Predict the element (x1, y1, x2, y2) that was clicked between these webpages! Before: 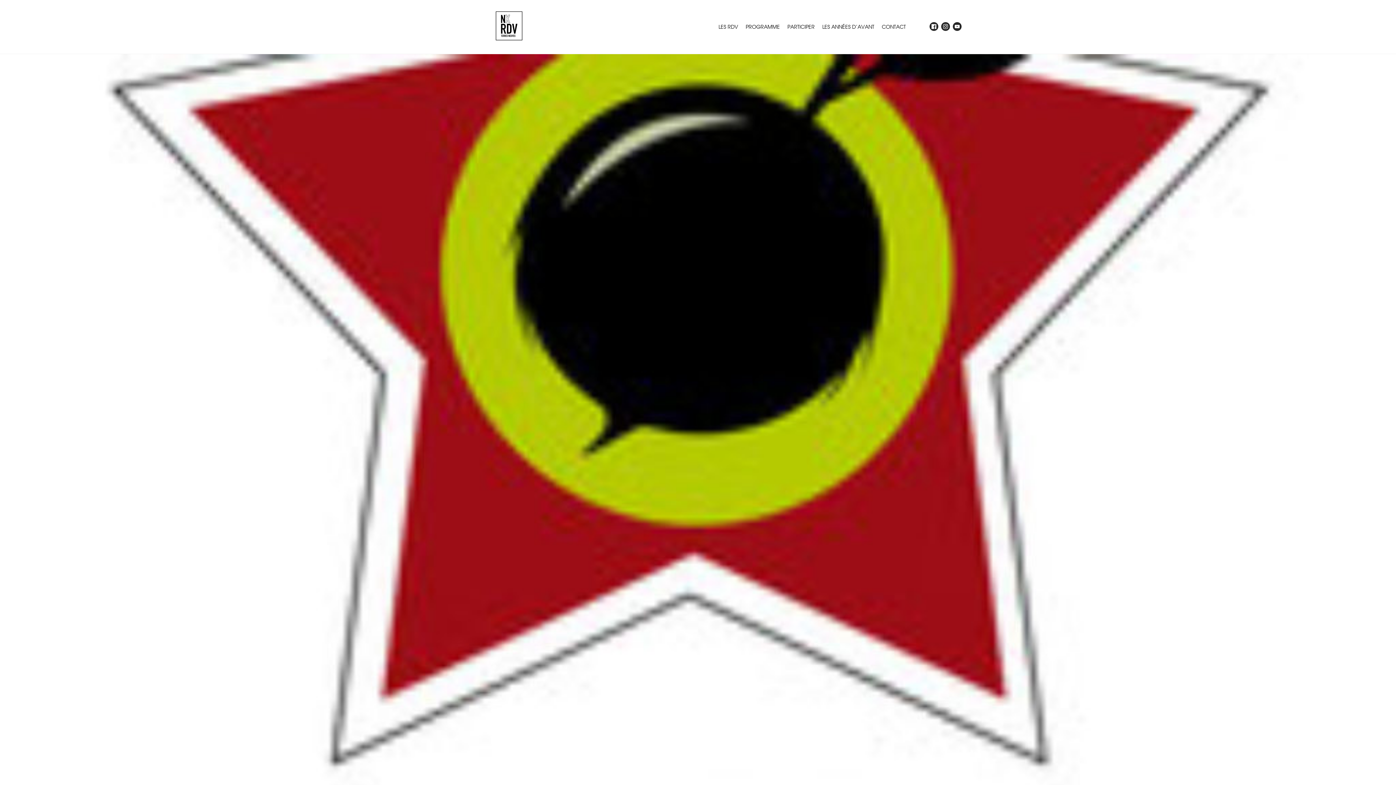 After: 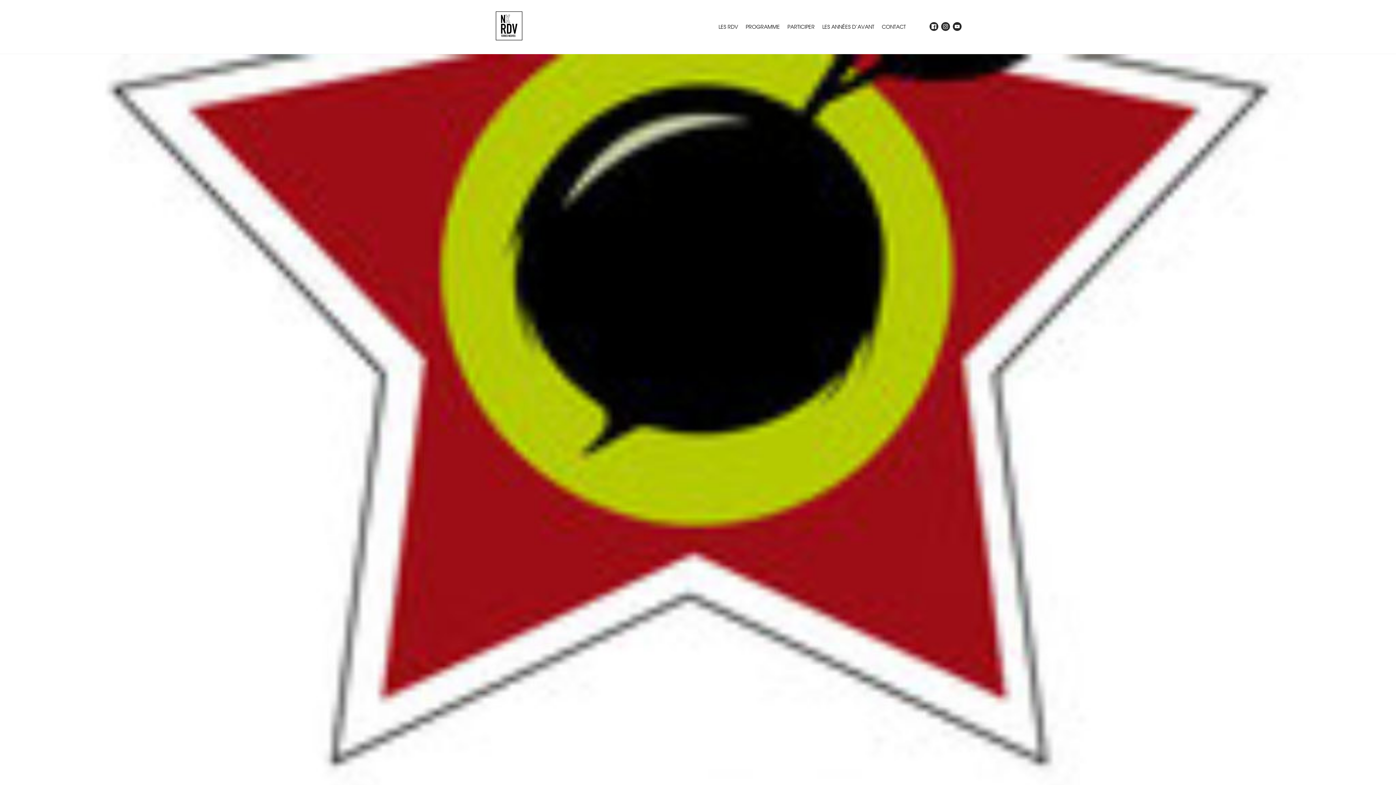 Action: label: instagram bbox: (941, 22, 950, 30)